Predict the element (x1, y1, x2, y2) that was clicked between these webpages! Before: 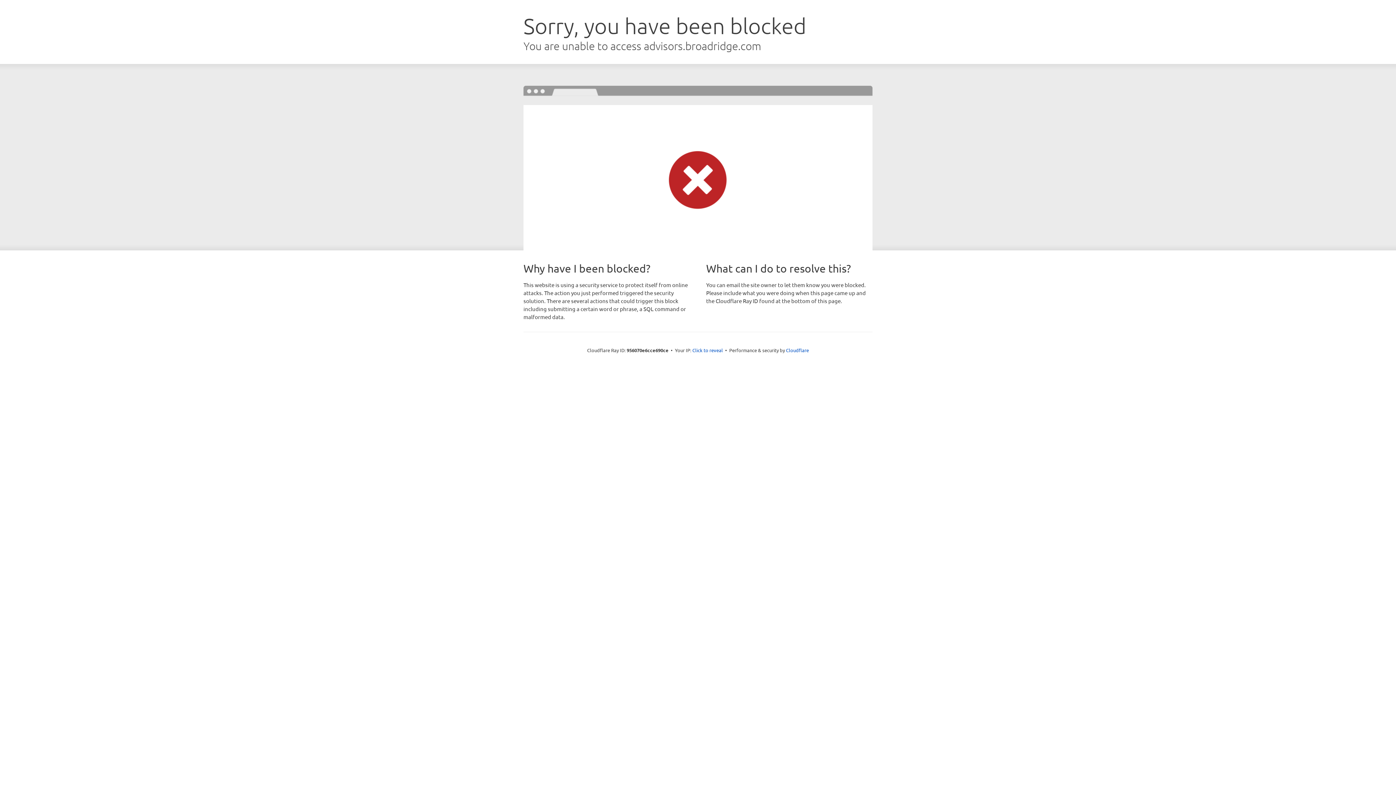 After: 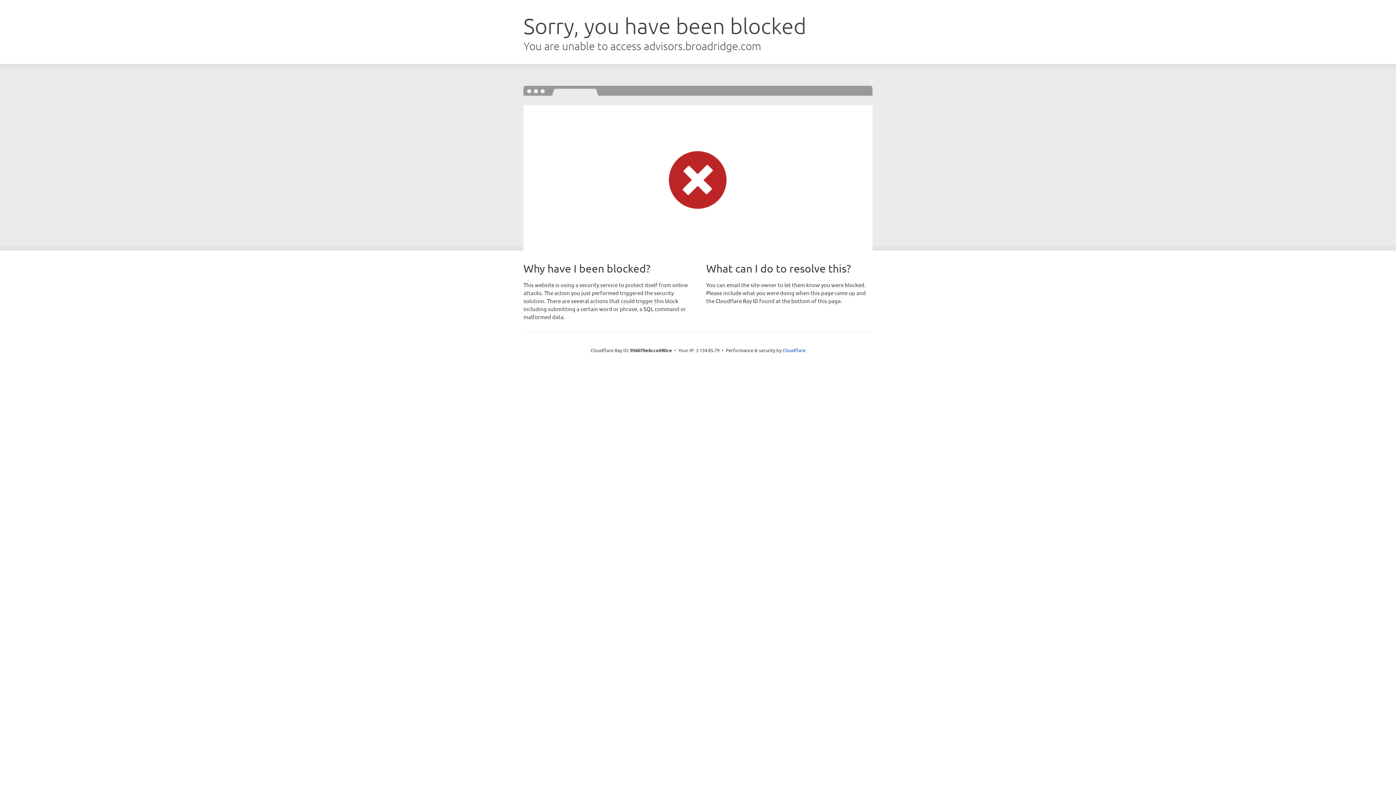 Action: bbox: (692, 346, 723, 353) label: Click to reveal